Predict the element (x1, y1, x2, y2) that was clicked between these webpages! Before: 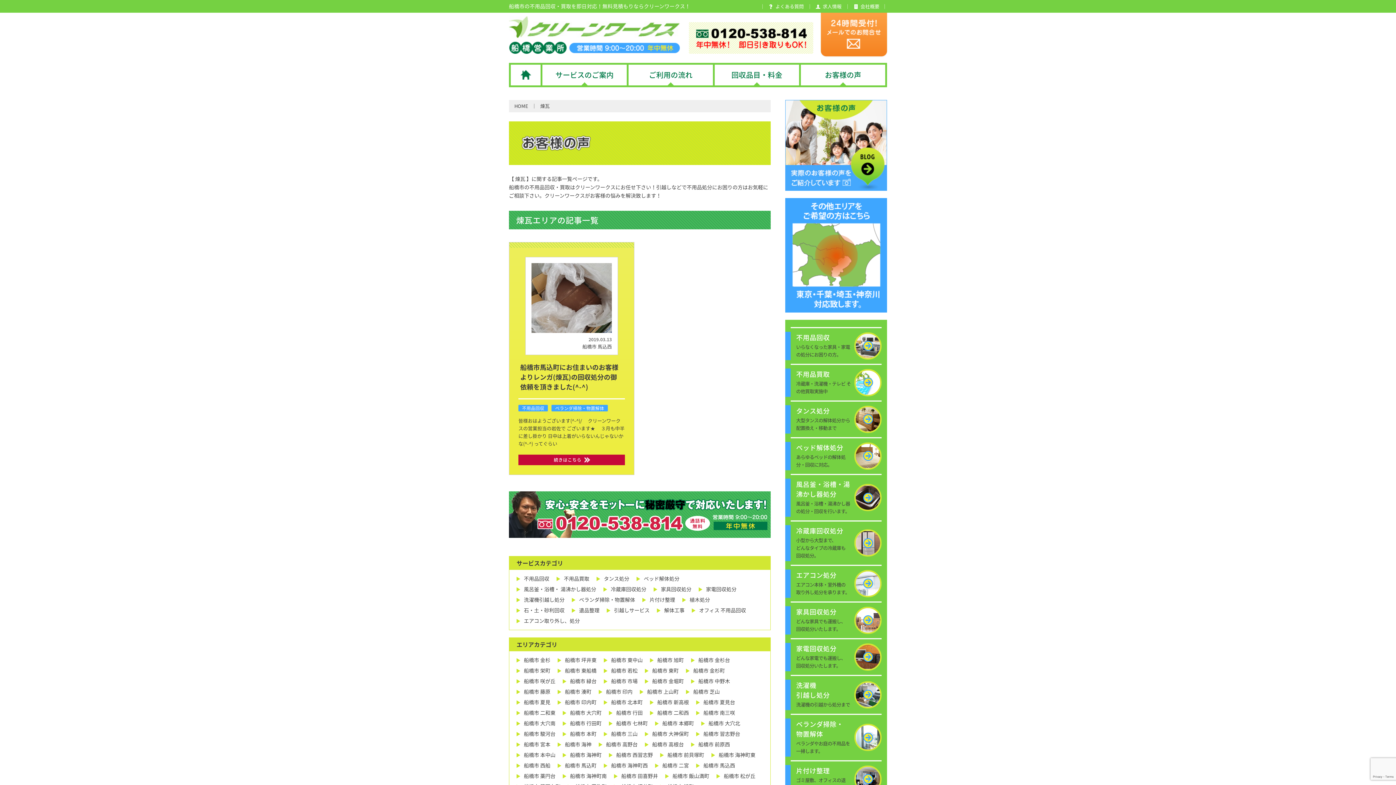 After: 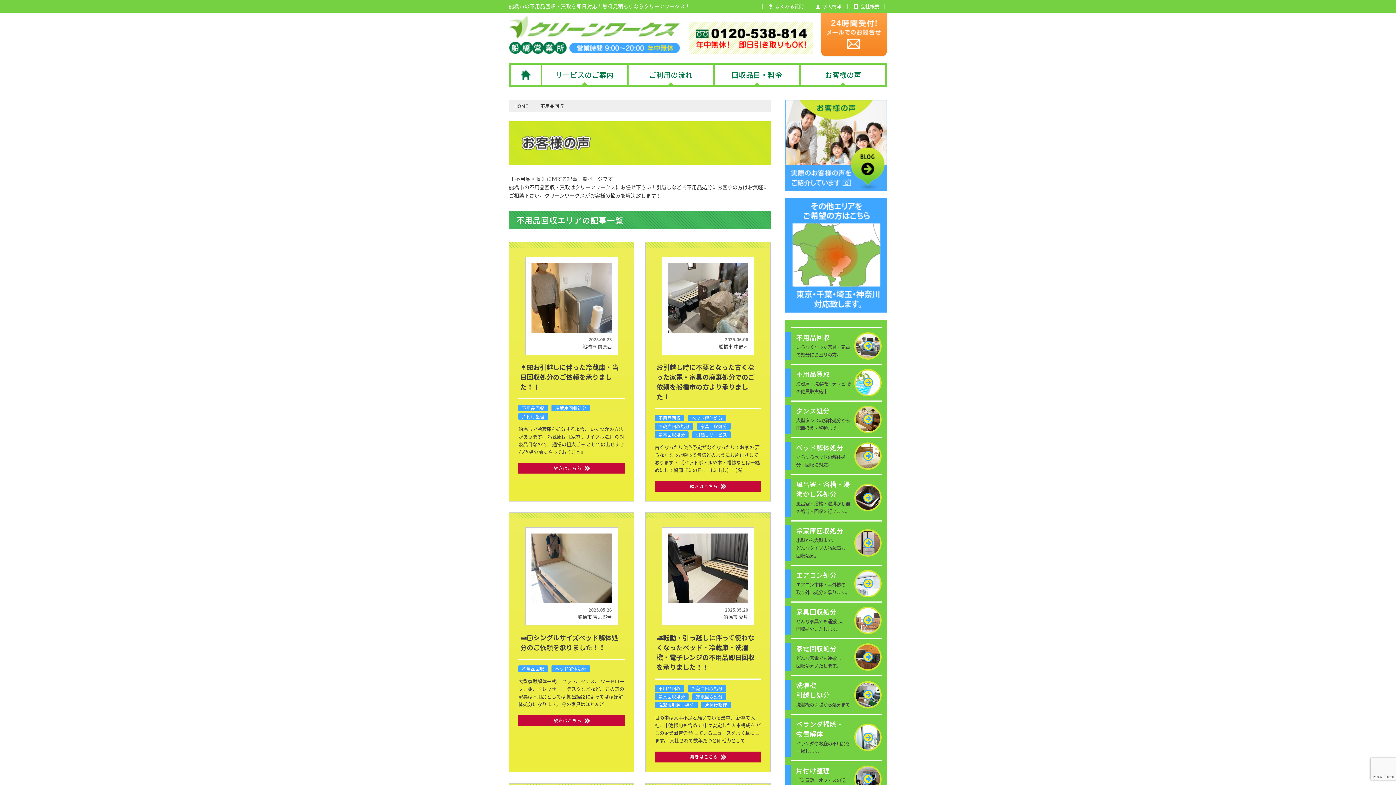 Action: label: 不用品回収 bbox: (516, 575, 556, 582)